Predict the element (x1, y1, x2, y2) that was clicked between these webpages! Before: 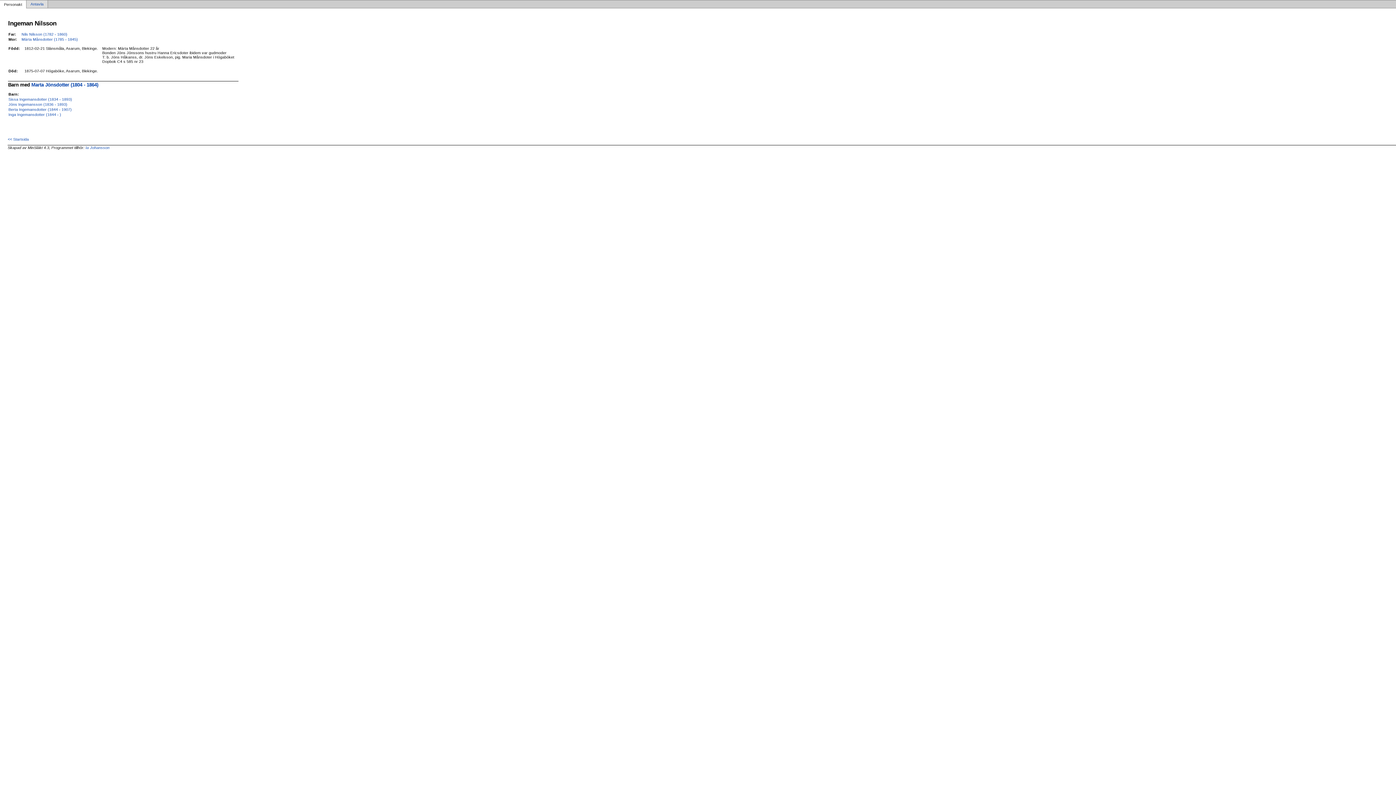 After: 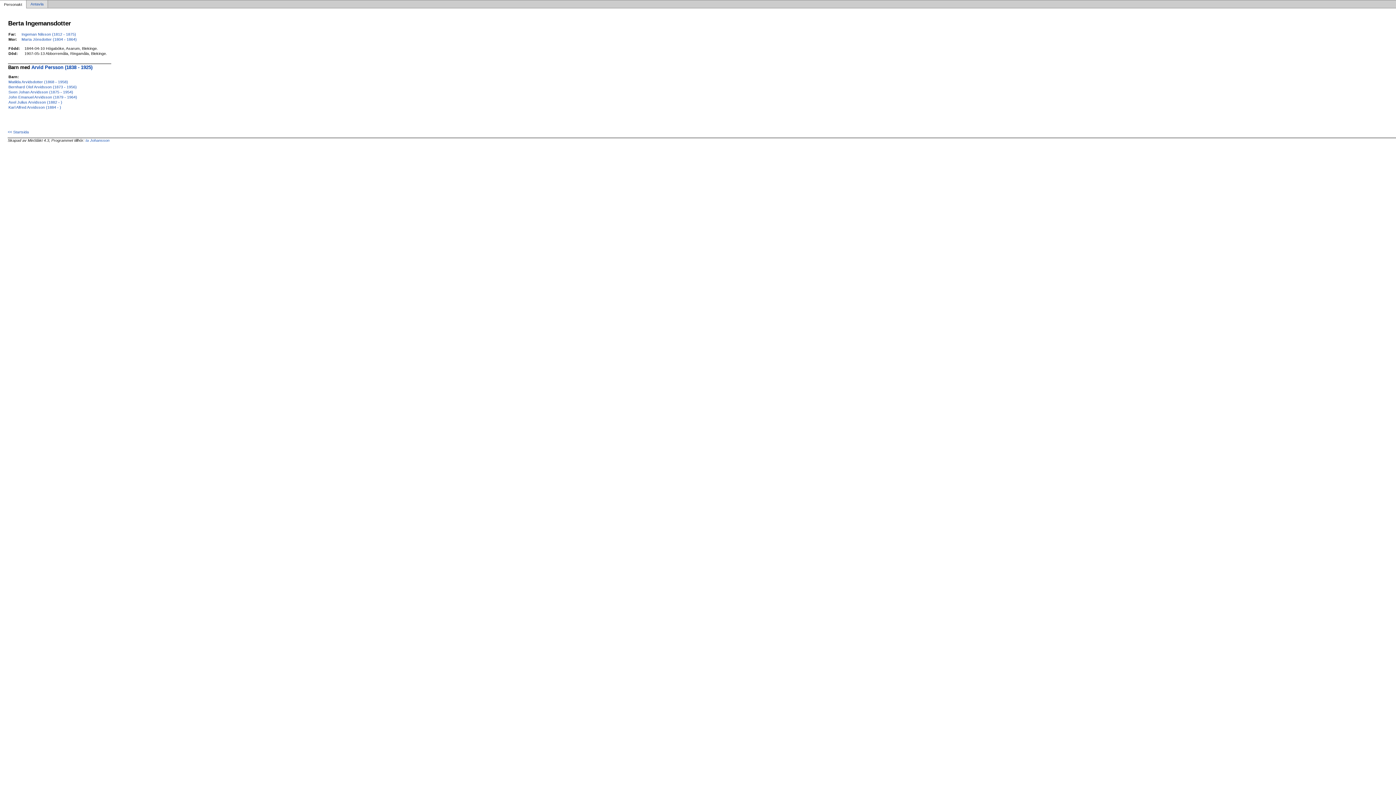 Action: label: Berta Ingemansdotter (1844 - 1907) bbox: (8, 107, 71, 111)